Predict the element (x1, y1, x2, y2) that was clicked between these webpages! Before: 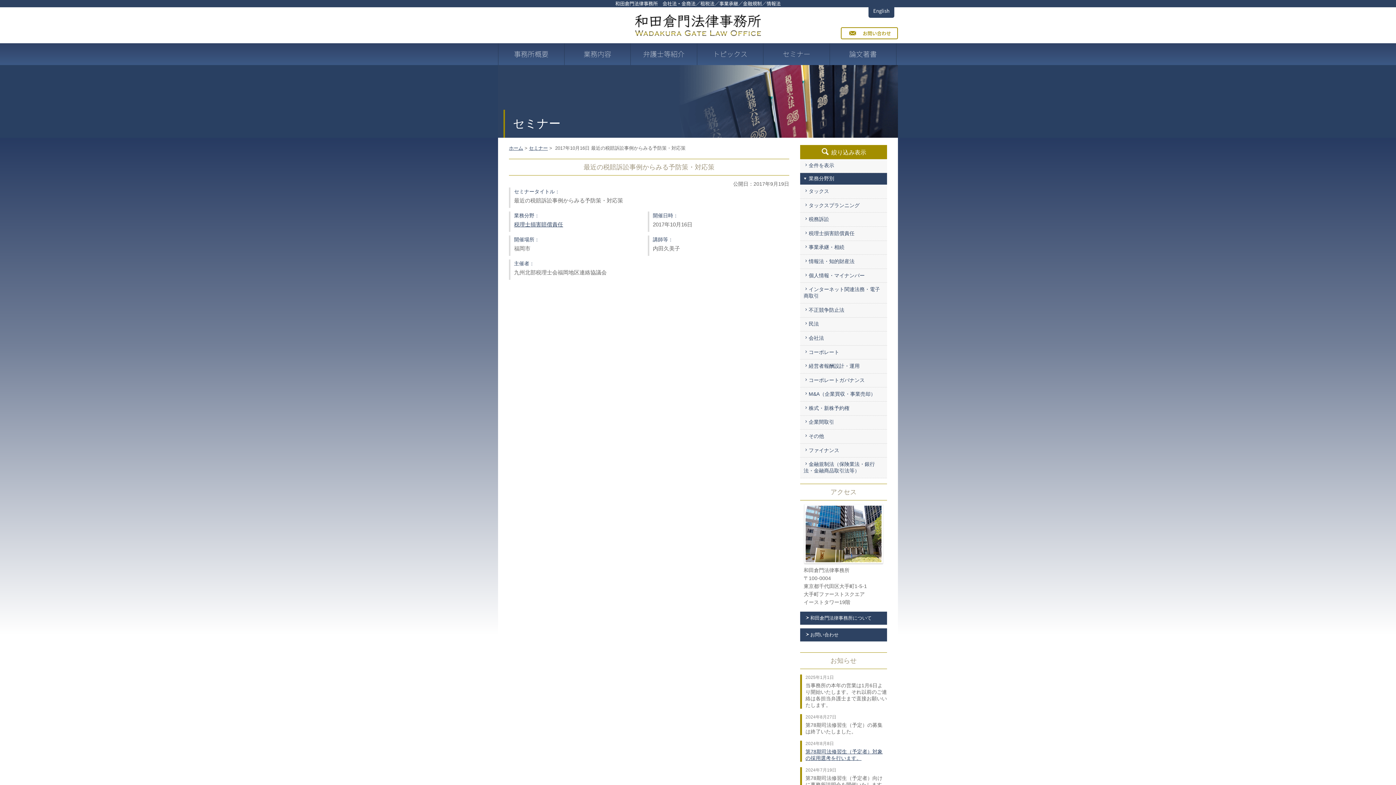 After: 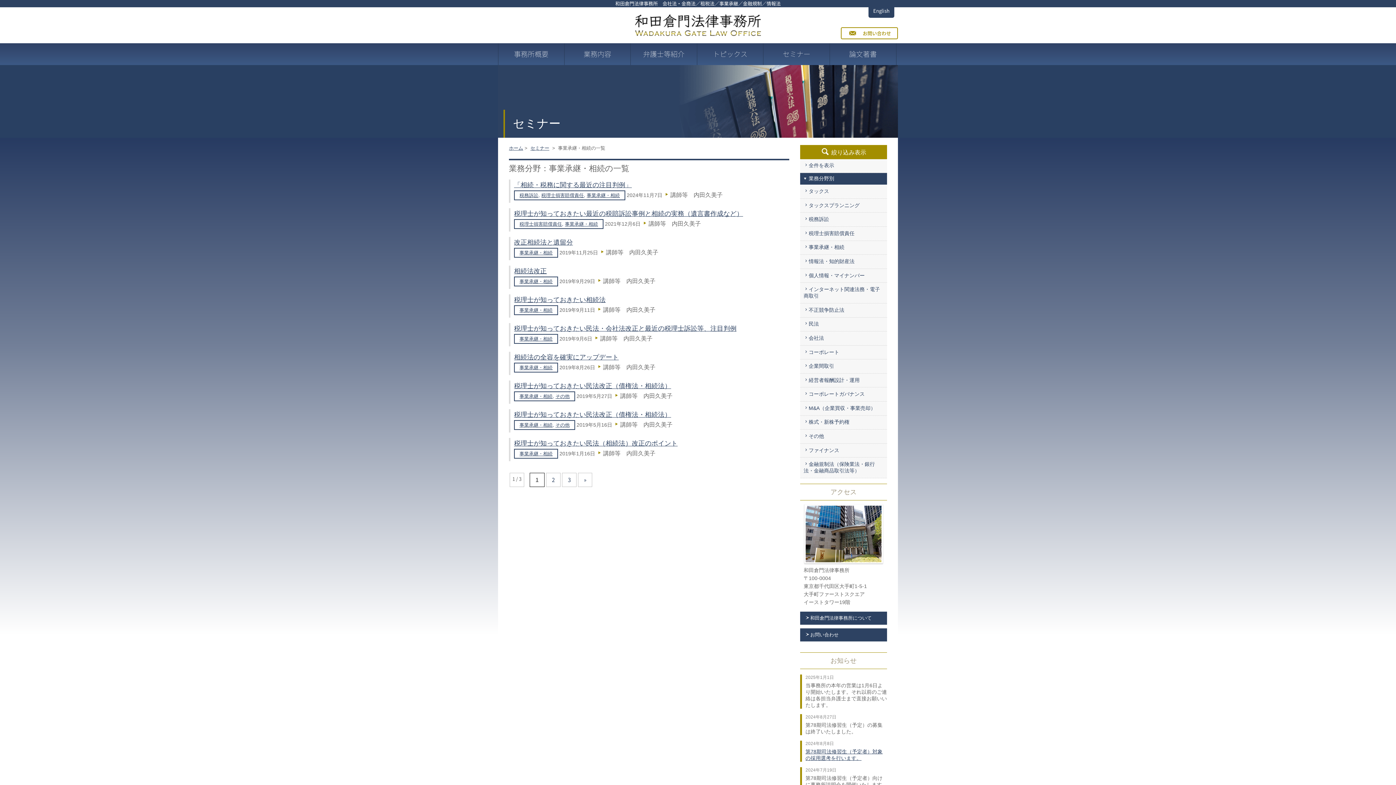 Action: bbox: (800, 240, 887, 254) label: 事業承継・相続